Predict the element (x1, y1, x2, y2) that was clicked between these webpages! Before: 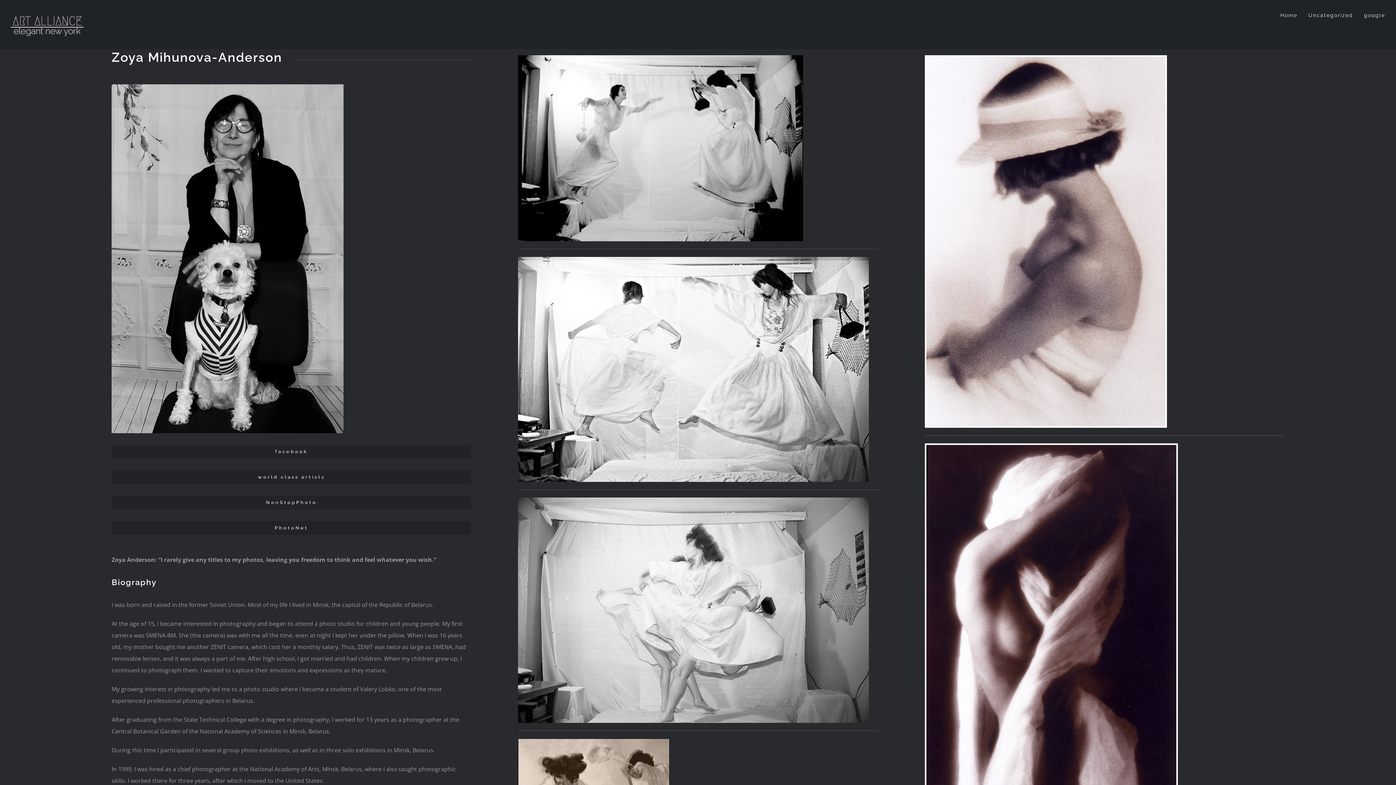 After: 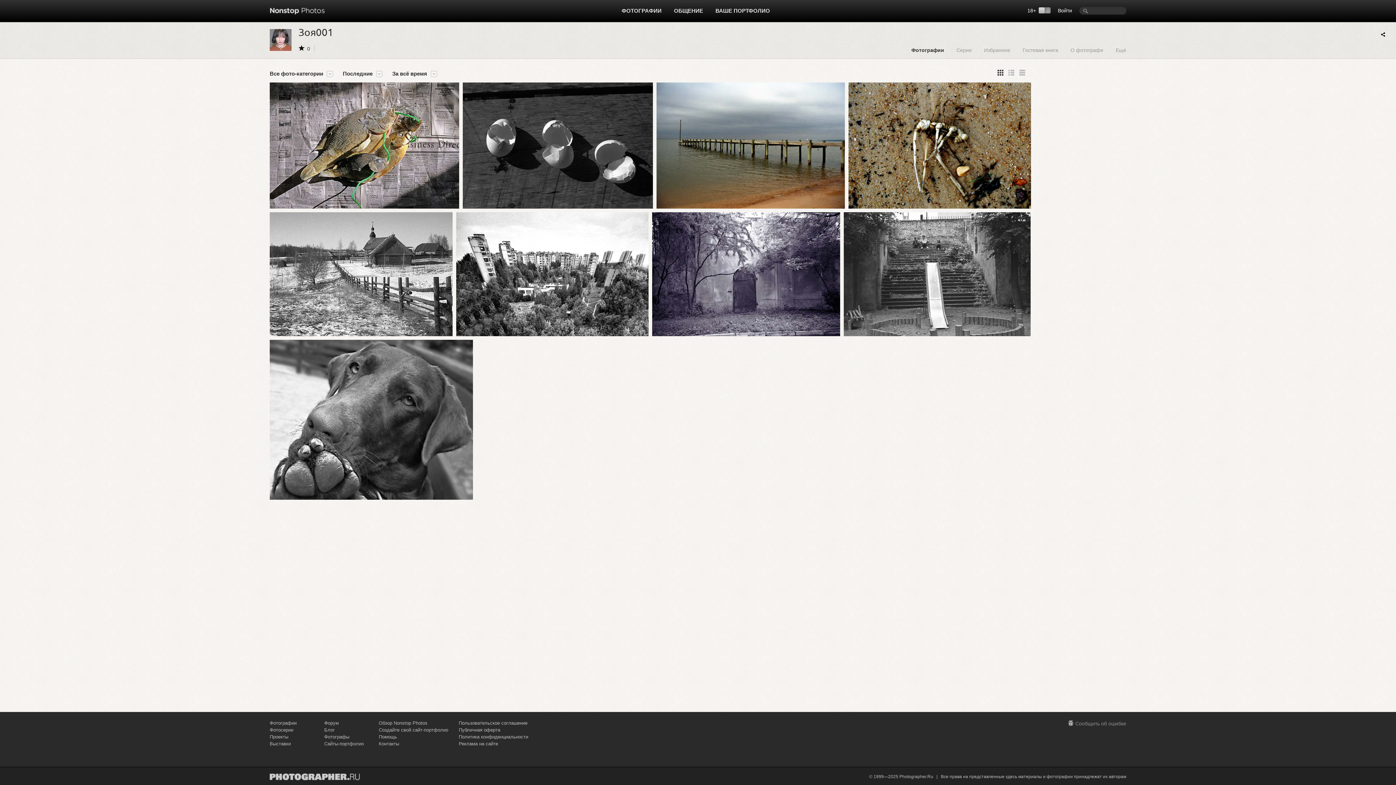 Action: label: NonStopPhoto bbox: (111, 496, 471, 509)